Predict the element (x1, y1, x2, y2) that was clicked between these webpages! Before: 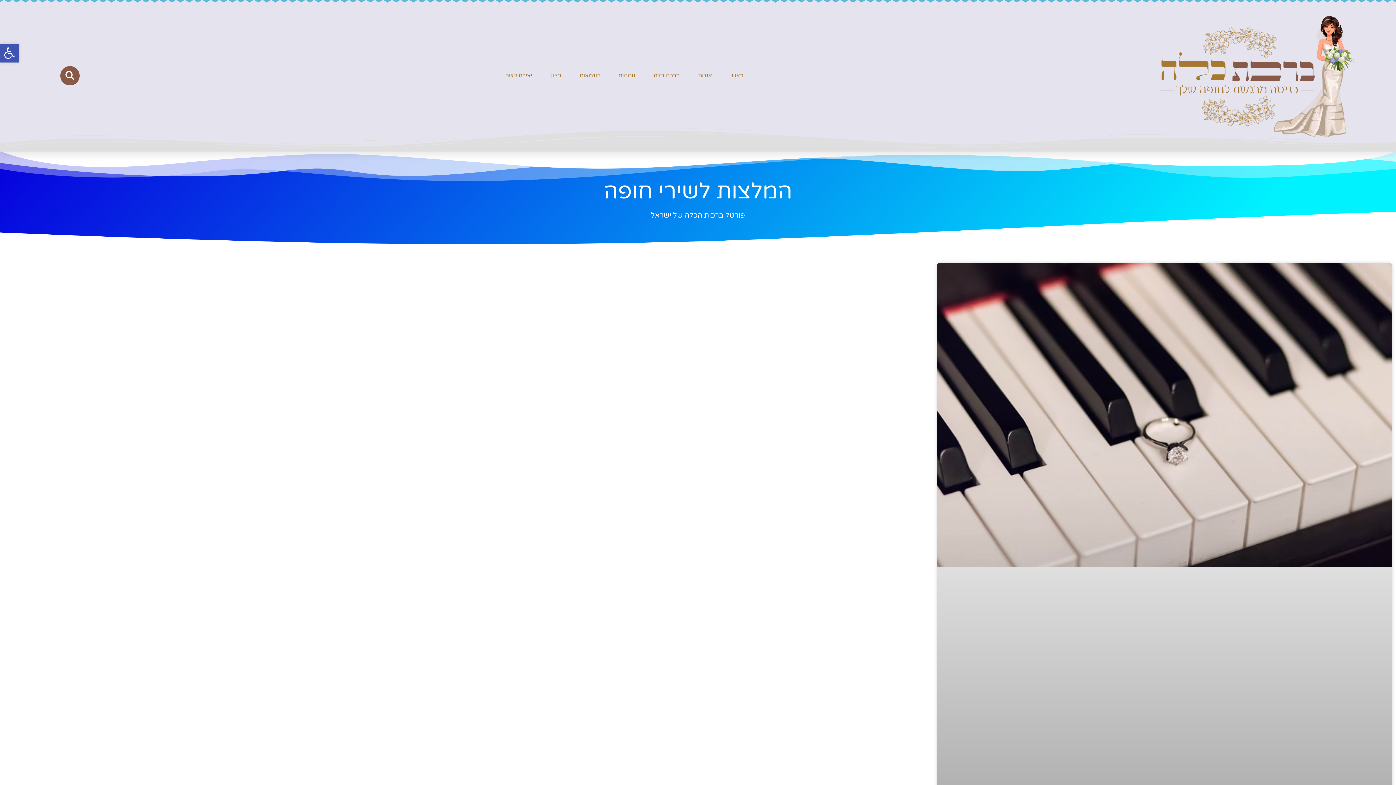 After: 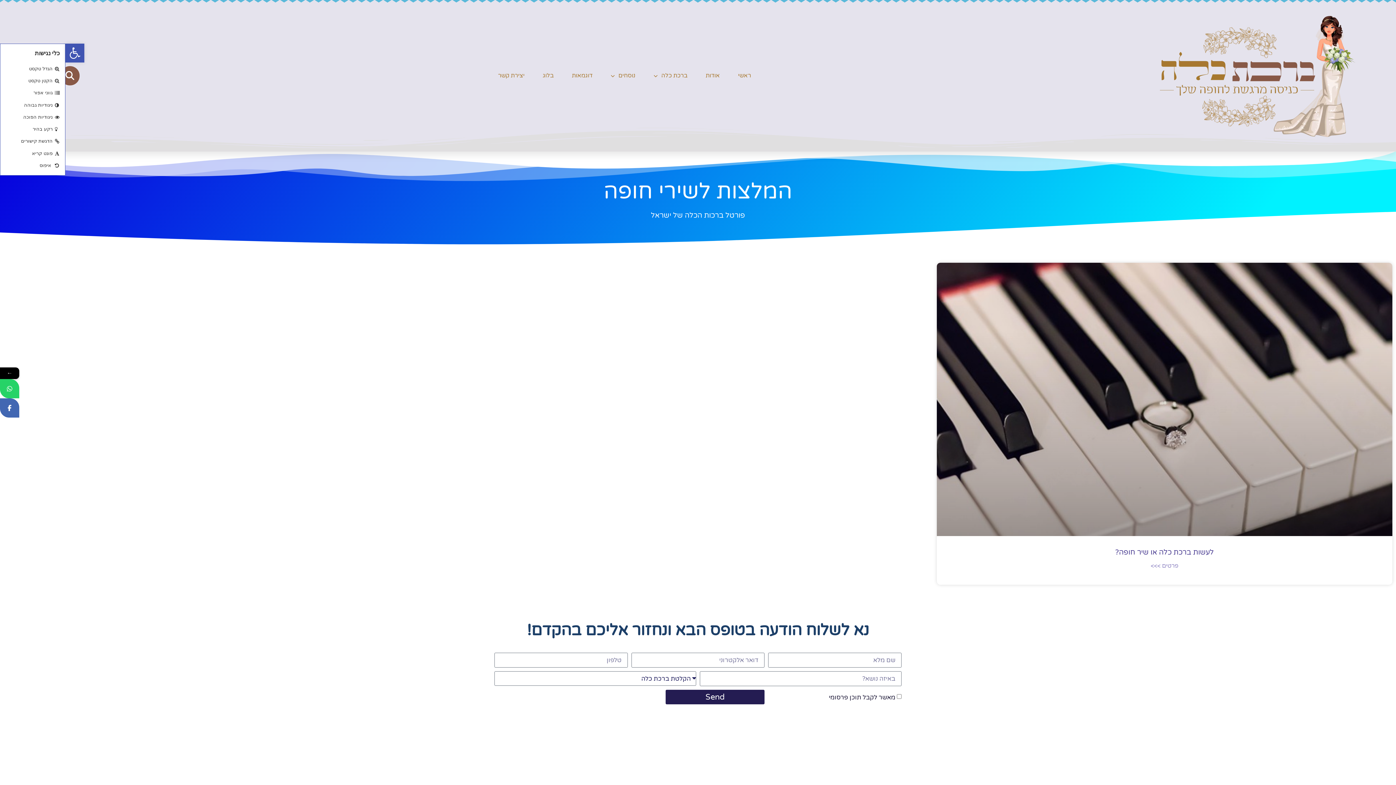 Action: label: פתח סרגל נגישות bbox: (0, 43, 18, 62)